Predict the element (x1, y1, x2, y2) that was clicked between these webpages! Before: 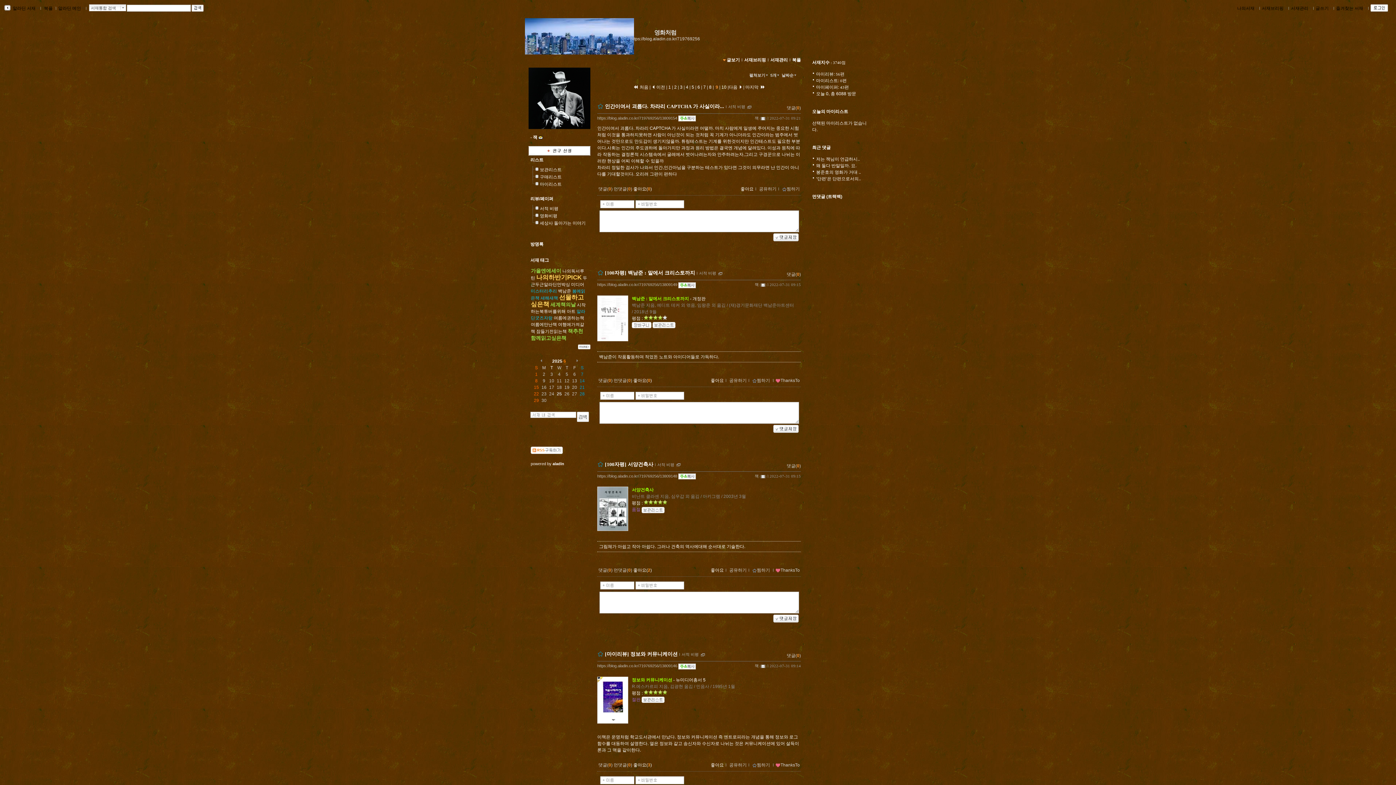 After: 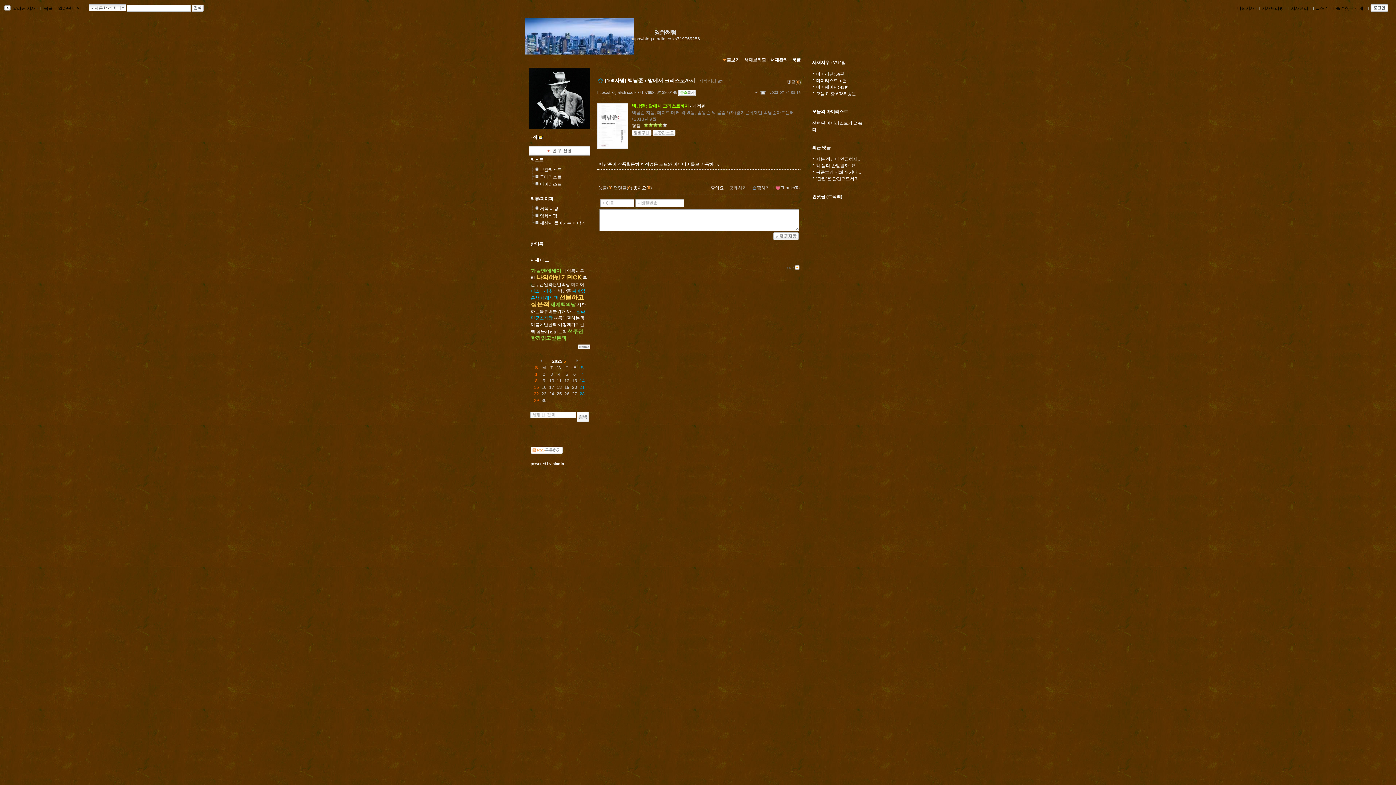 Action: bbox: (597, 282, 677, 287) label: https://blog.aladin.co.kr/719769256/13809149